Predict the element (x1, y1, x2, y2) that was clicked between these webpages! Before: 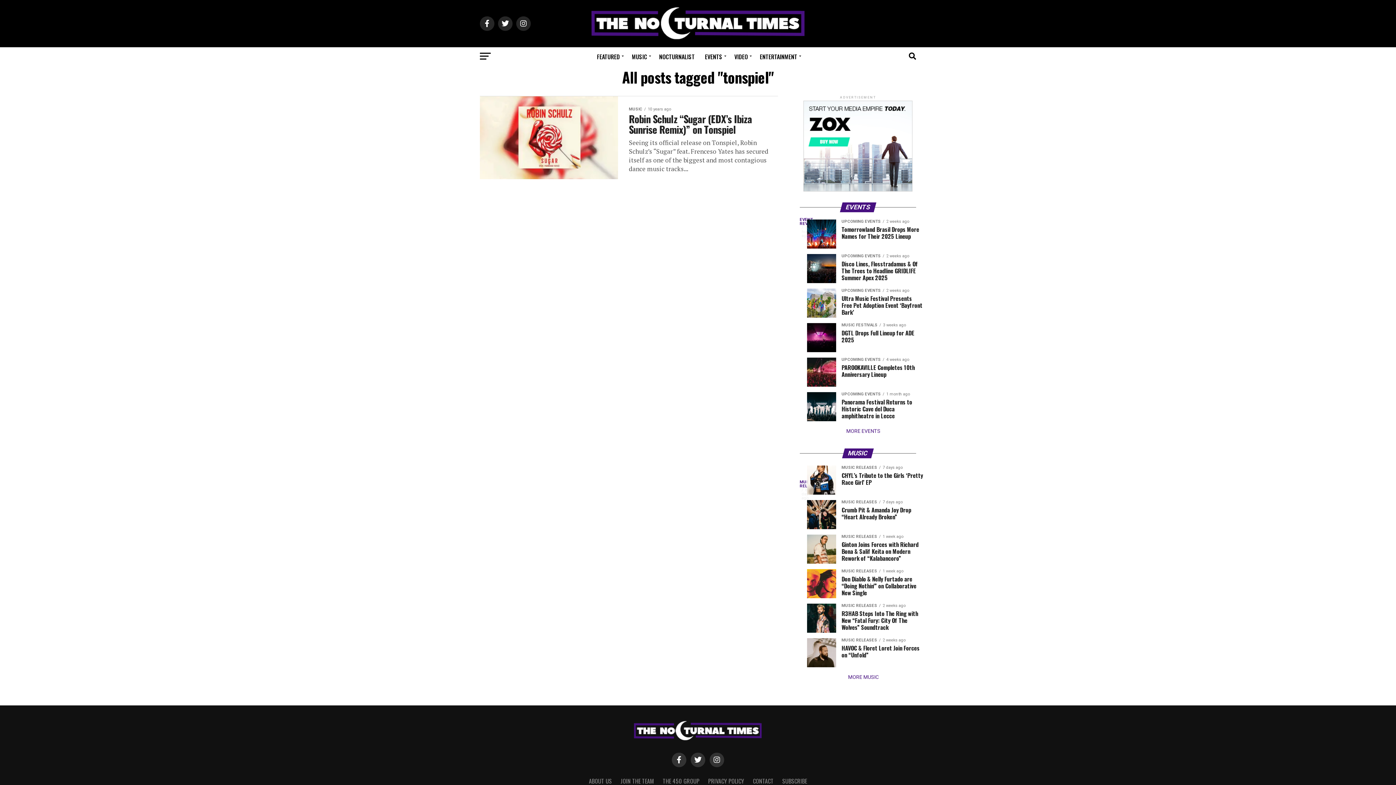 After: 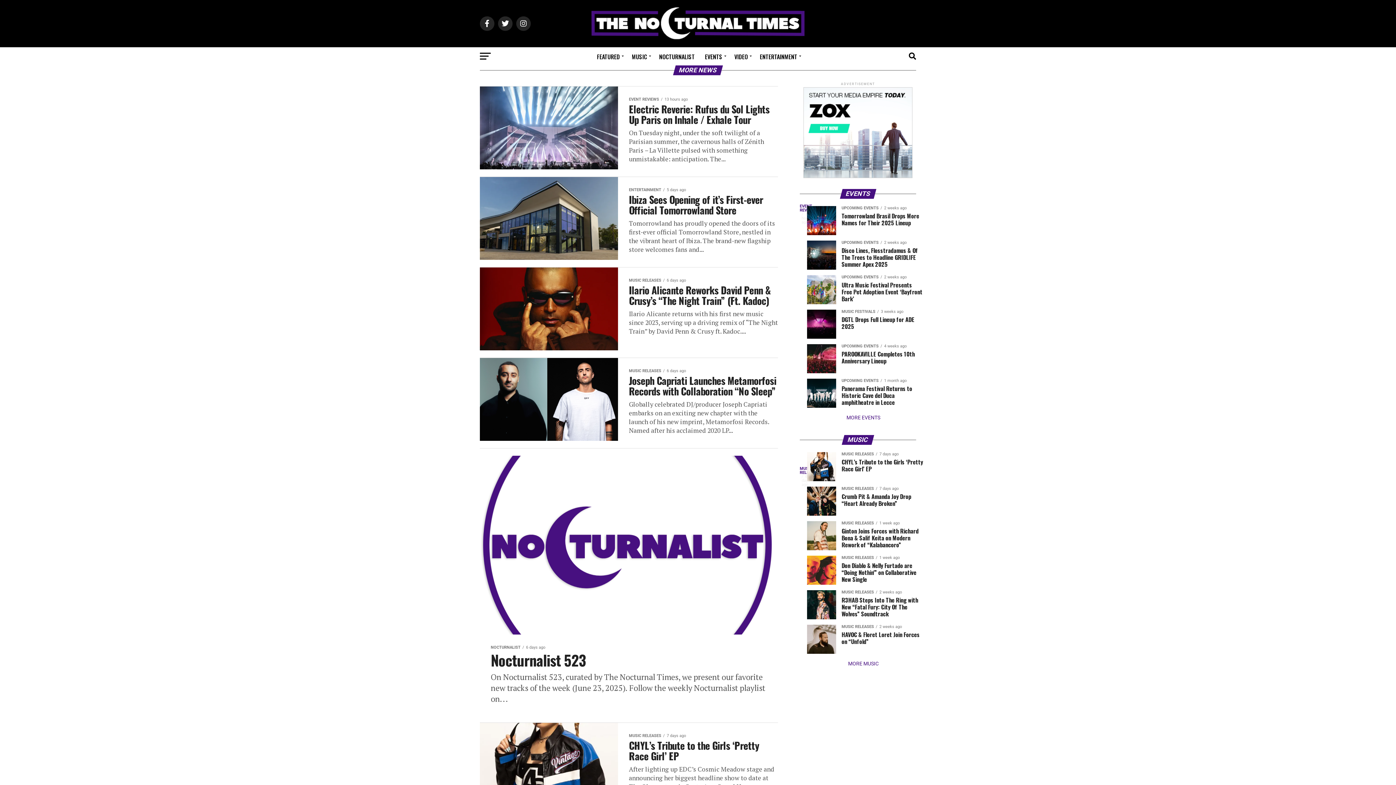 Action: bbox: (589, 36, 807, 43)